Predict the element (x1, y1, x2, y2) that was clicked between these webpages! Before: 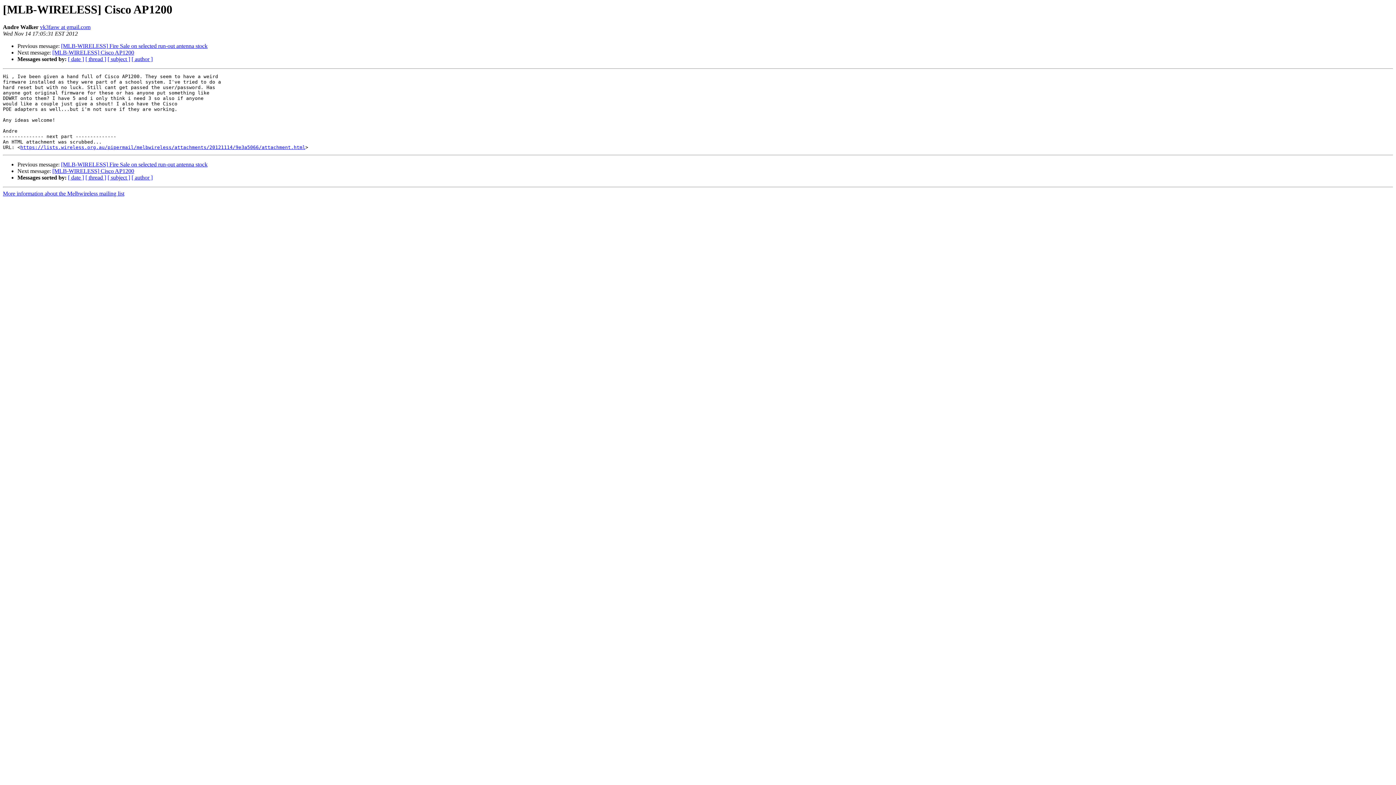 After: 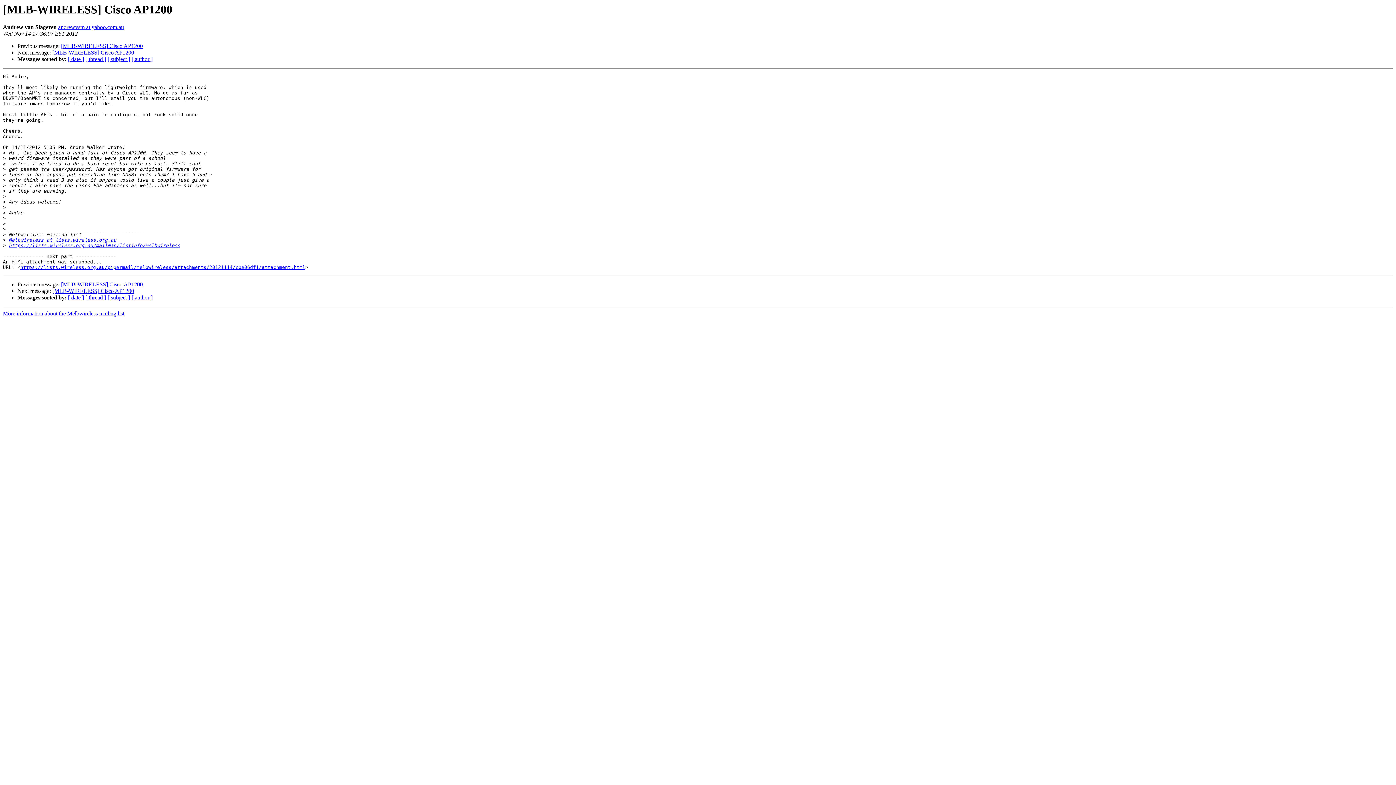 Action: label: [MLB-WIRELESS] Cisco AP1200 bbox: (52, 49, 134, 55)